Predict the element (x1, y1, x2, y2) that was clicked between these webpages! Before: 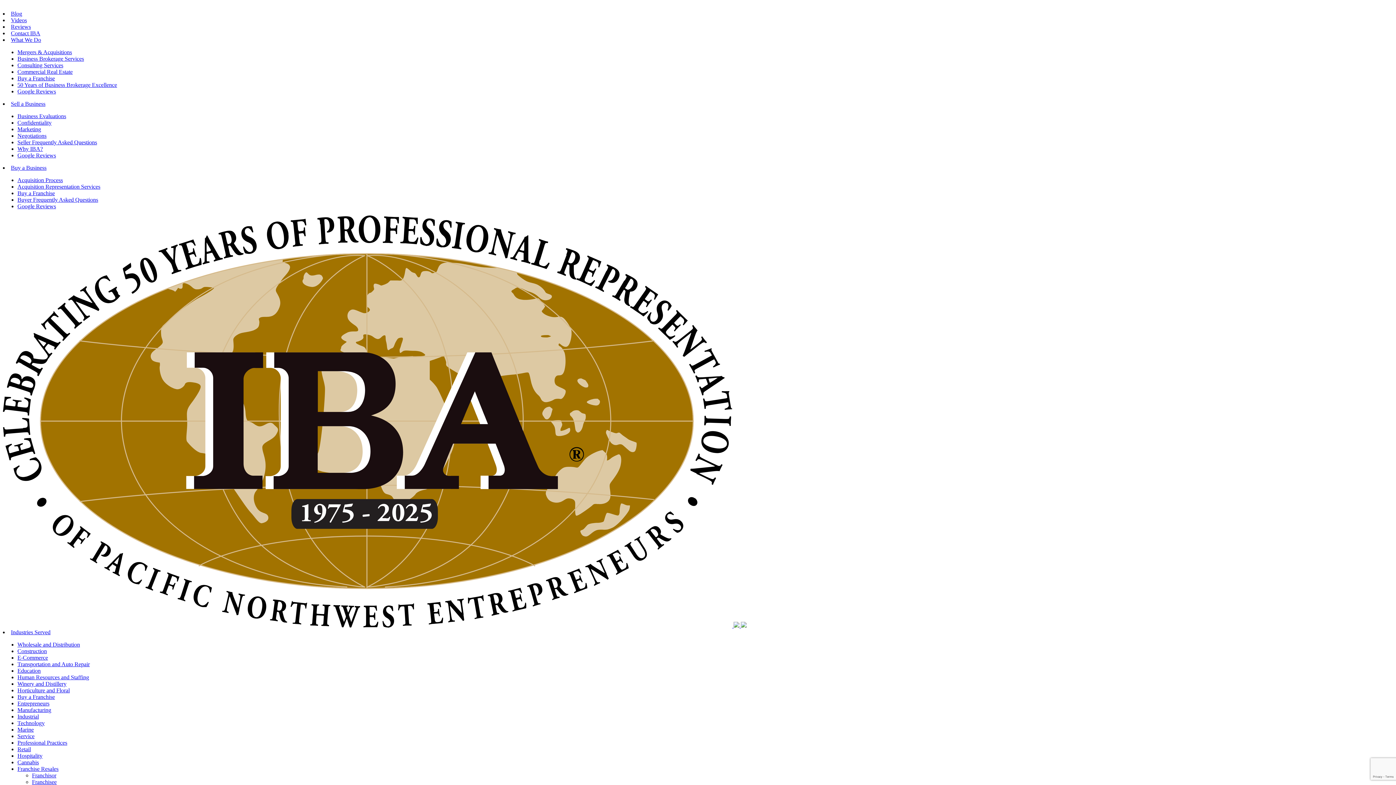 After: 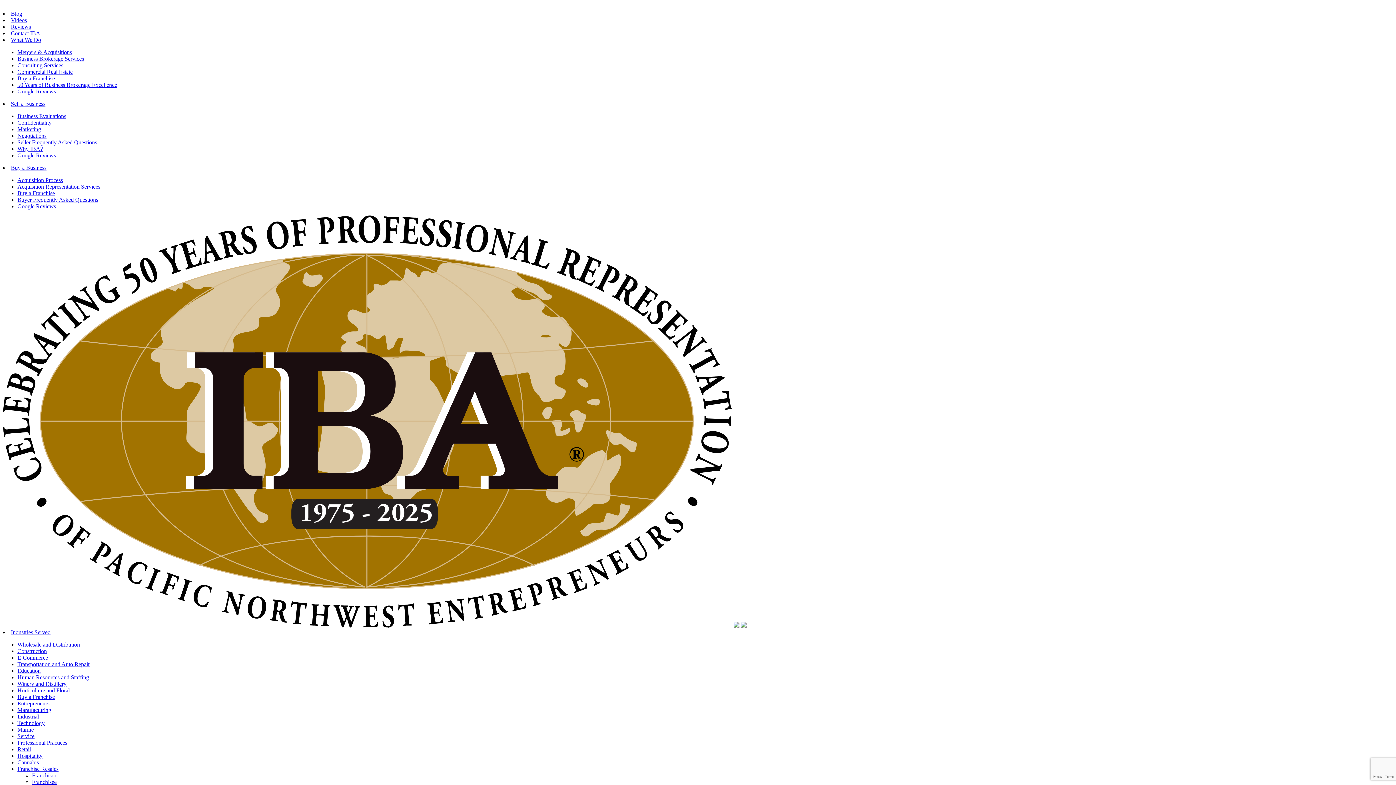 Action: bbox: (10, 36, 41, 42) label: What We Do